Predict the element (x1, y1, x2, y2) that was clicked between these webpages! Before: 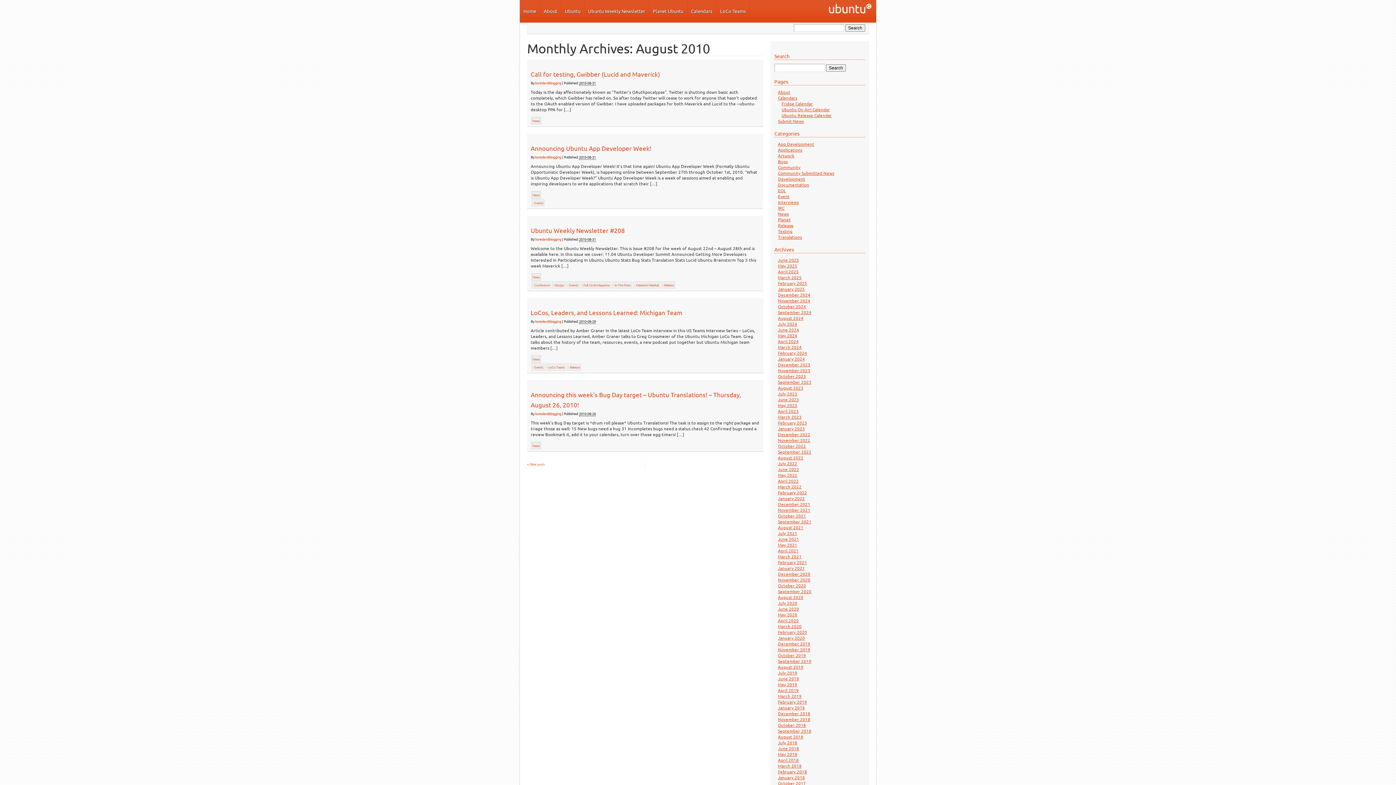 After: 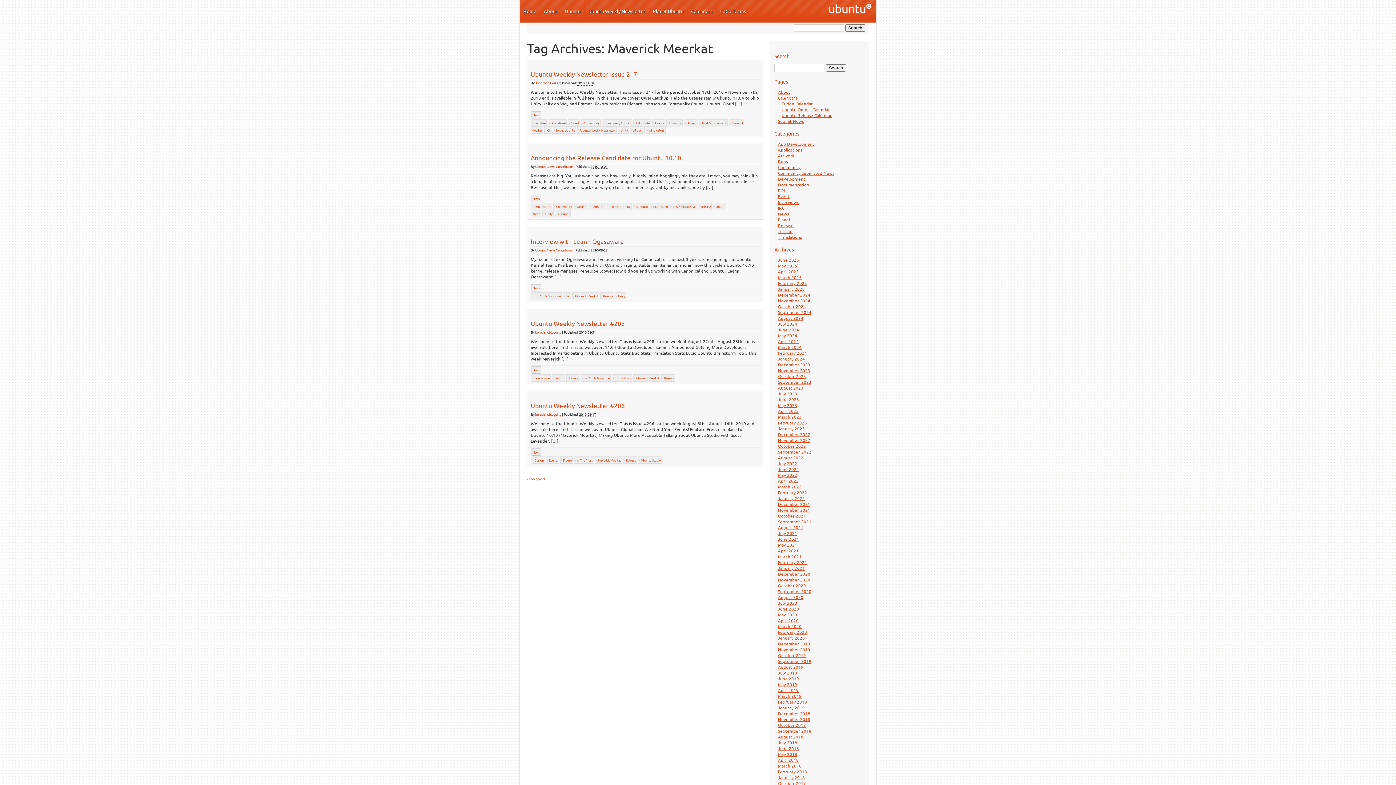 Action: bbox: (636, 282, 659, 287) label: Maverick Meerkat